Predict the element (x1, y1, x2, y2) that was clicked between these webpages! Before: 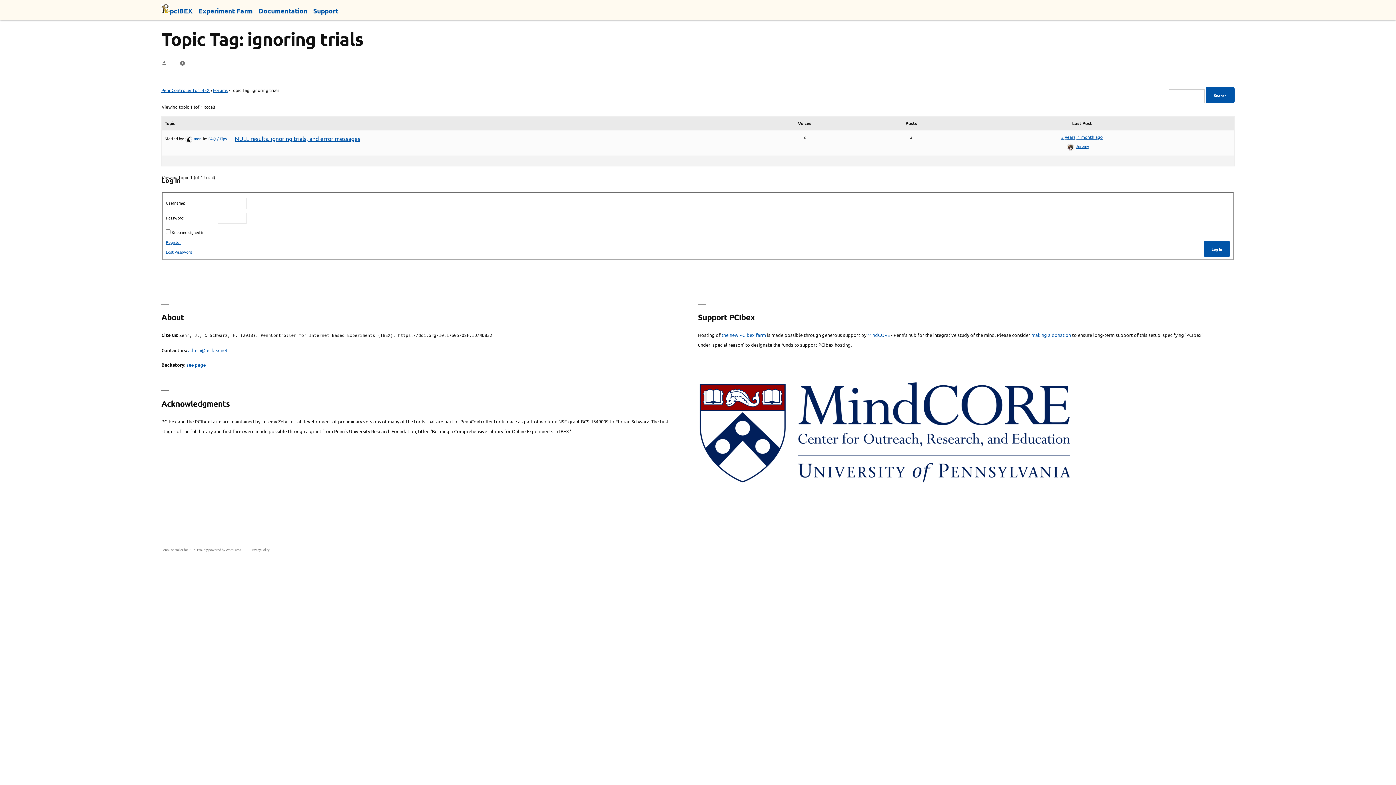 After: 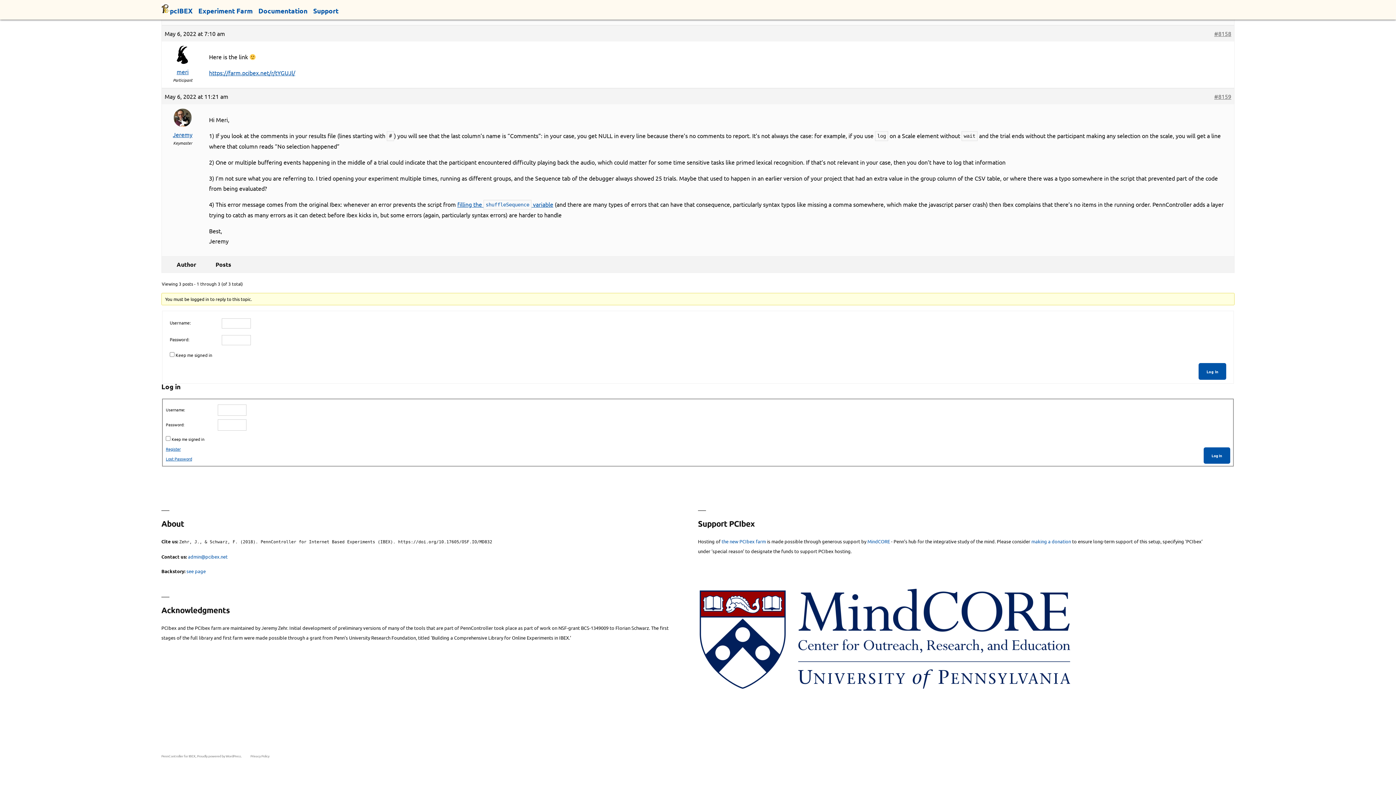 Action: bbox: (1061, 134, 1102, 140) label: 3 years, 1 month ago